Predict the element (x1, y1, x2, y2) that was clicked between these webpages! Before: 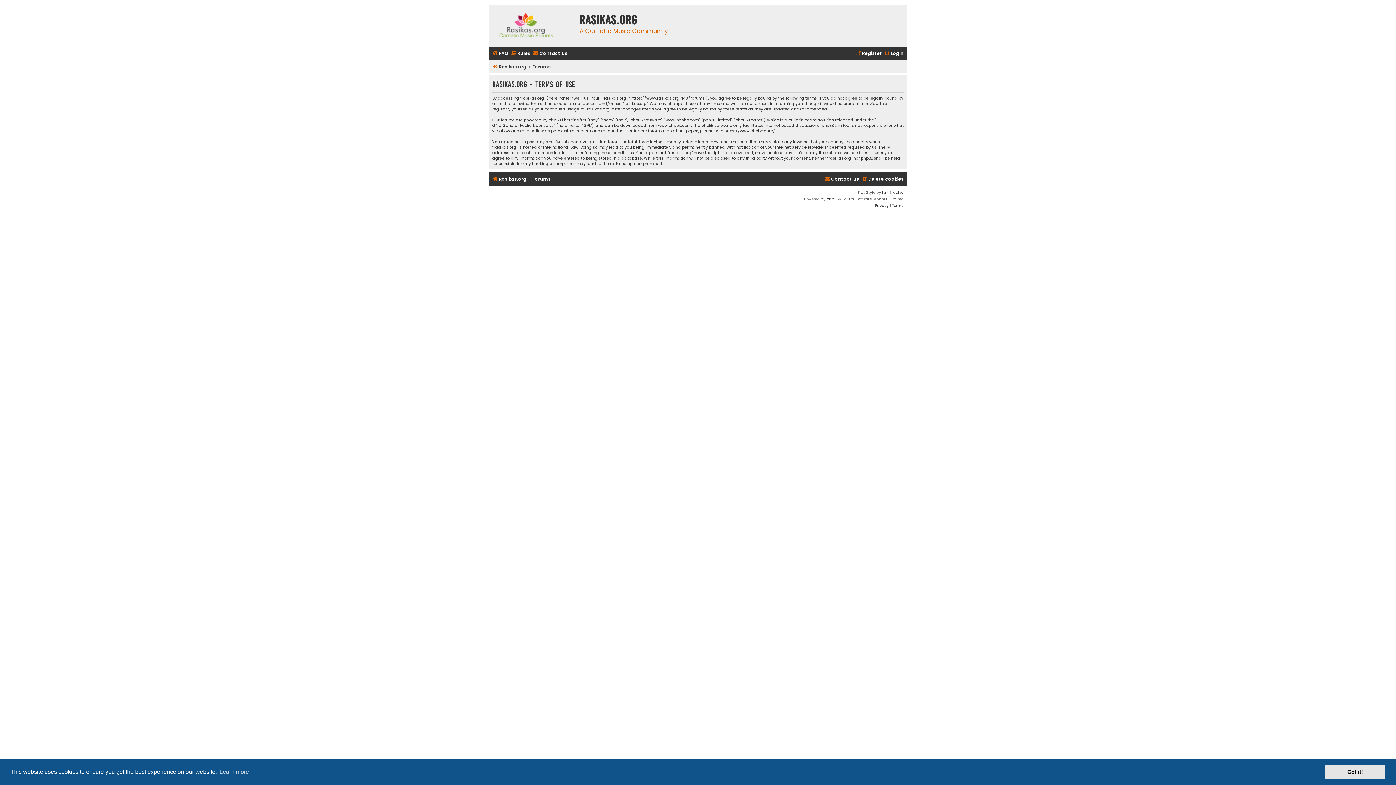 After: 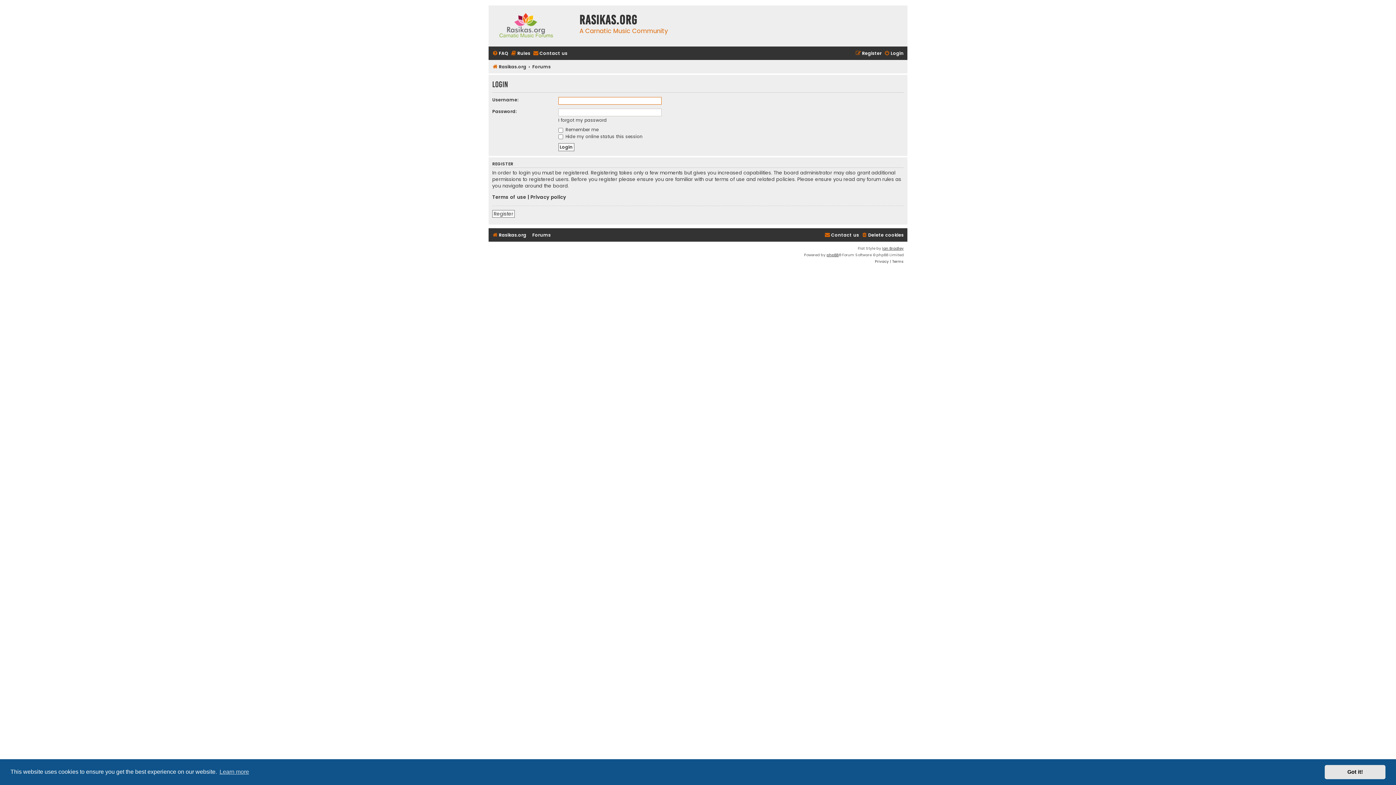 Action: label: Login bbox: (884, 48, 904, 58)